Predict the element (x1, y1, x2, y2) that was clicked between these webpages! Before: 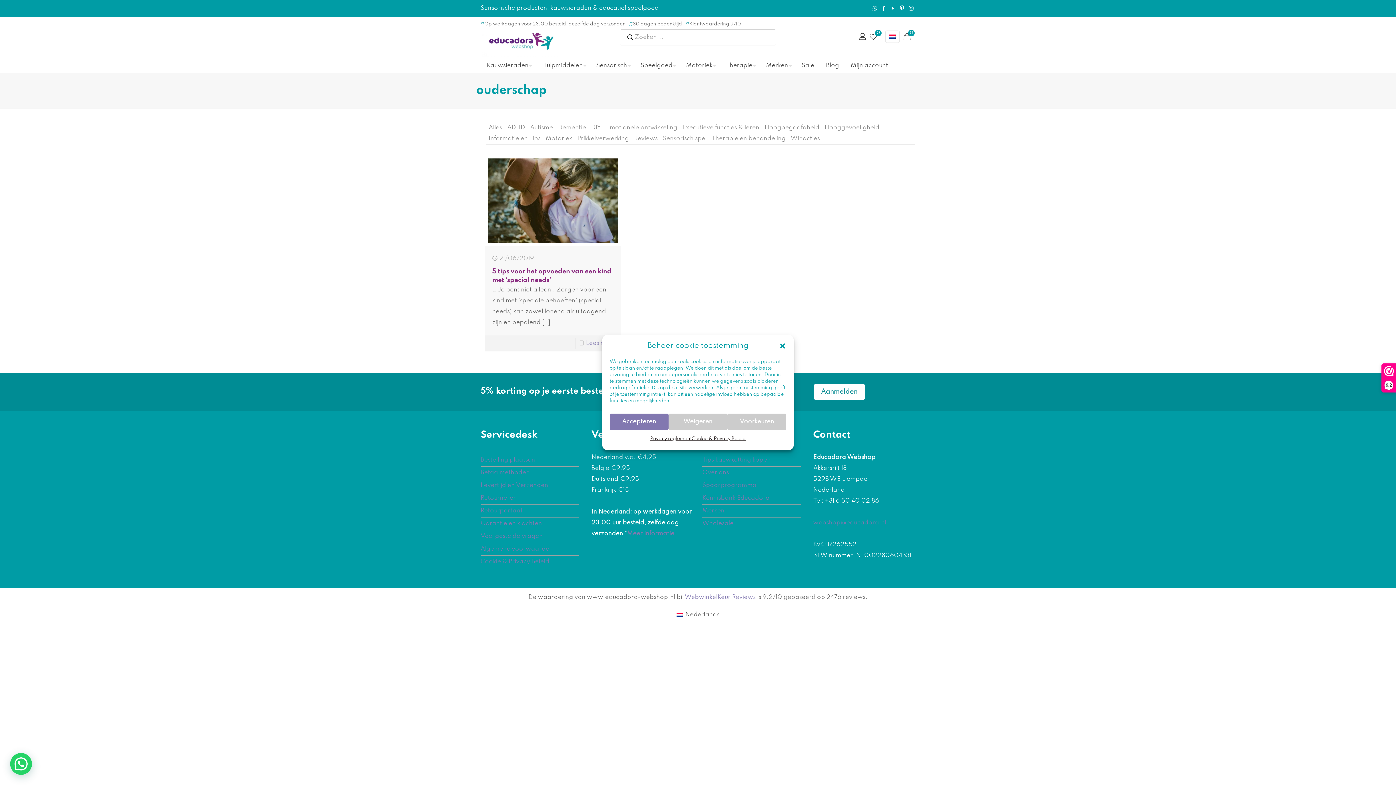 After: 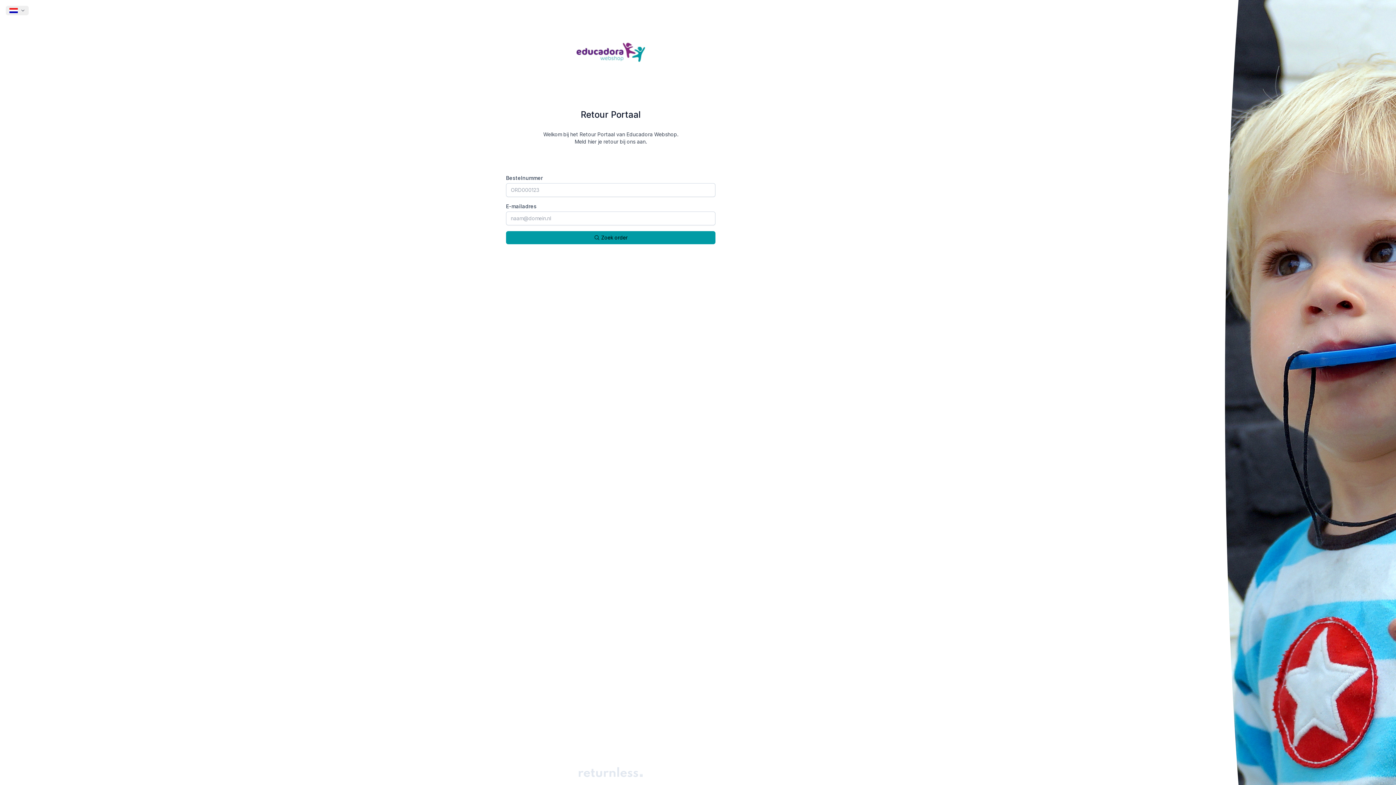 Action: bbox: (480, 505, 579, 517) label: Retourportaal